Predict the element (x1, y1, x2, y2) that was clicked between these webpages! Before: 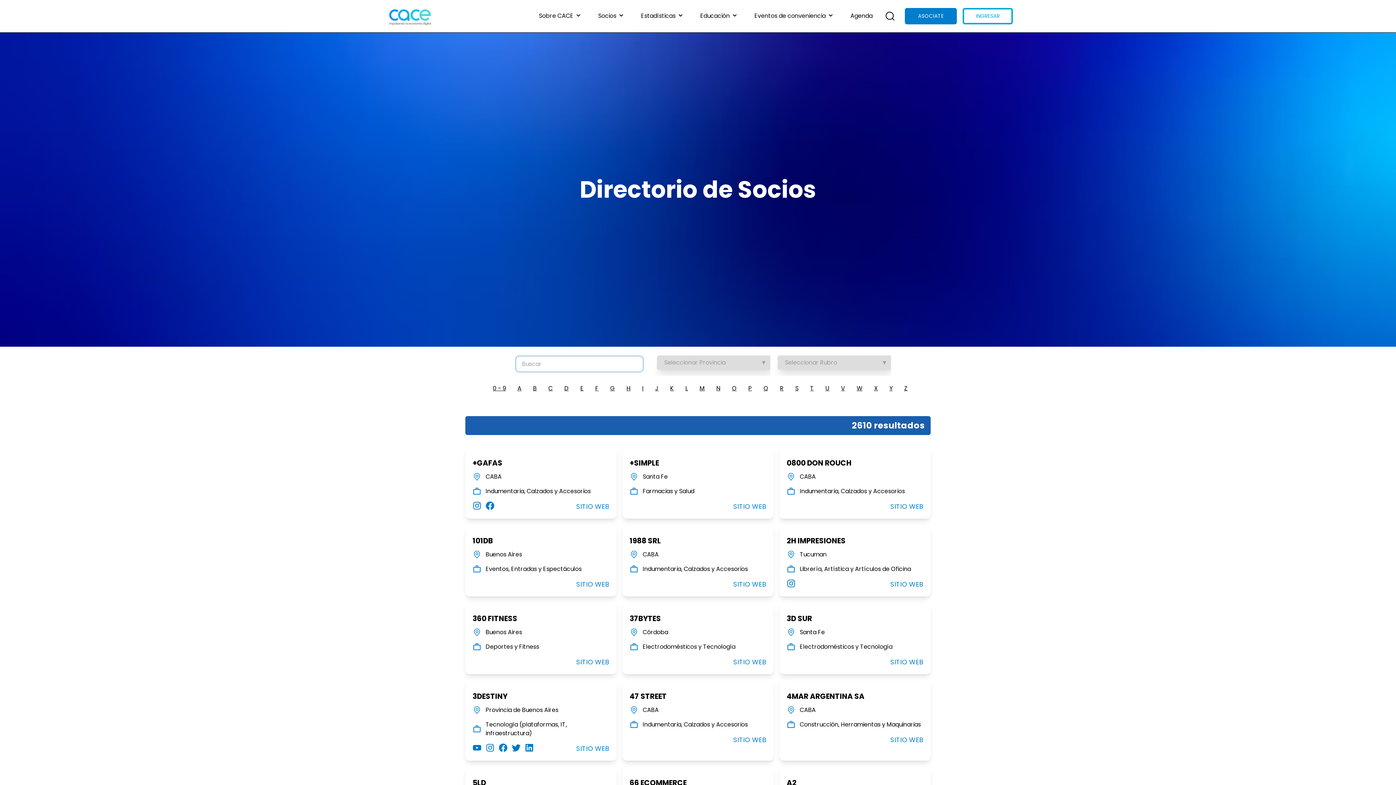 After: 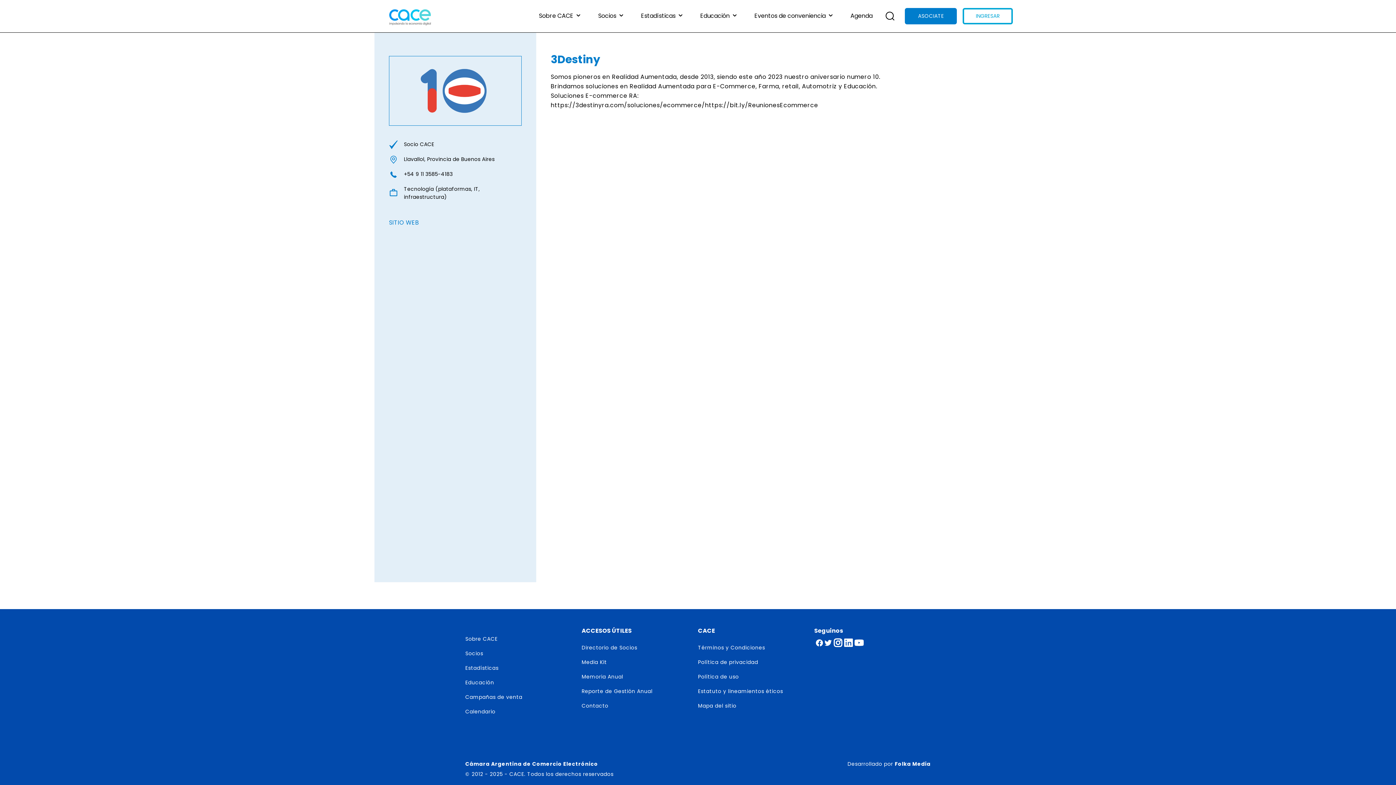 Action: bbox: (472, 691, 609, 701) label: 3DESTINY